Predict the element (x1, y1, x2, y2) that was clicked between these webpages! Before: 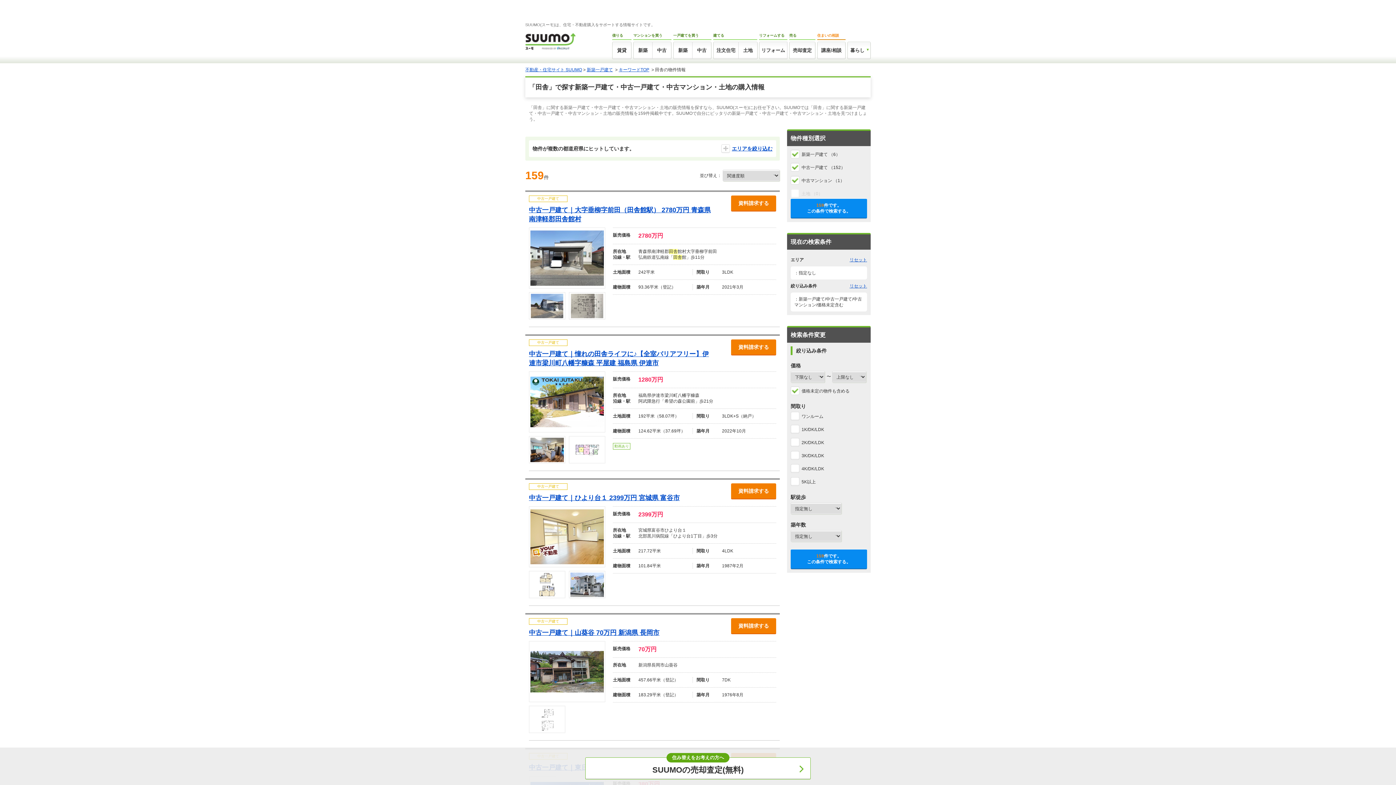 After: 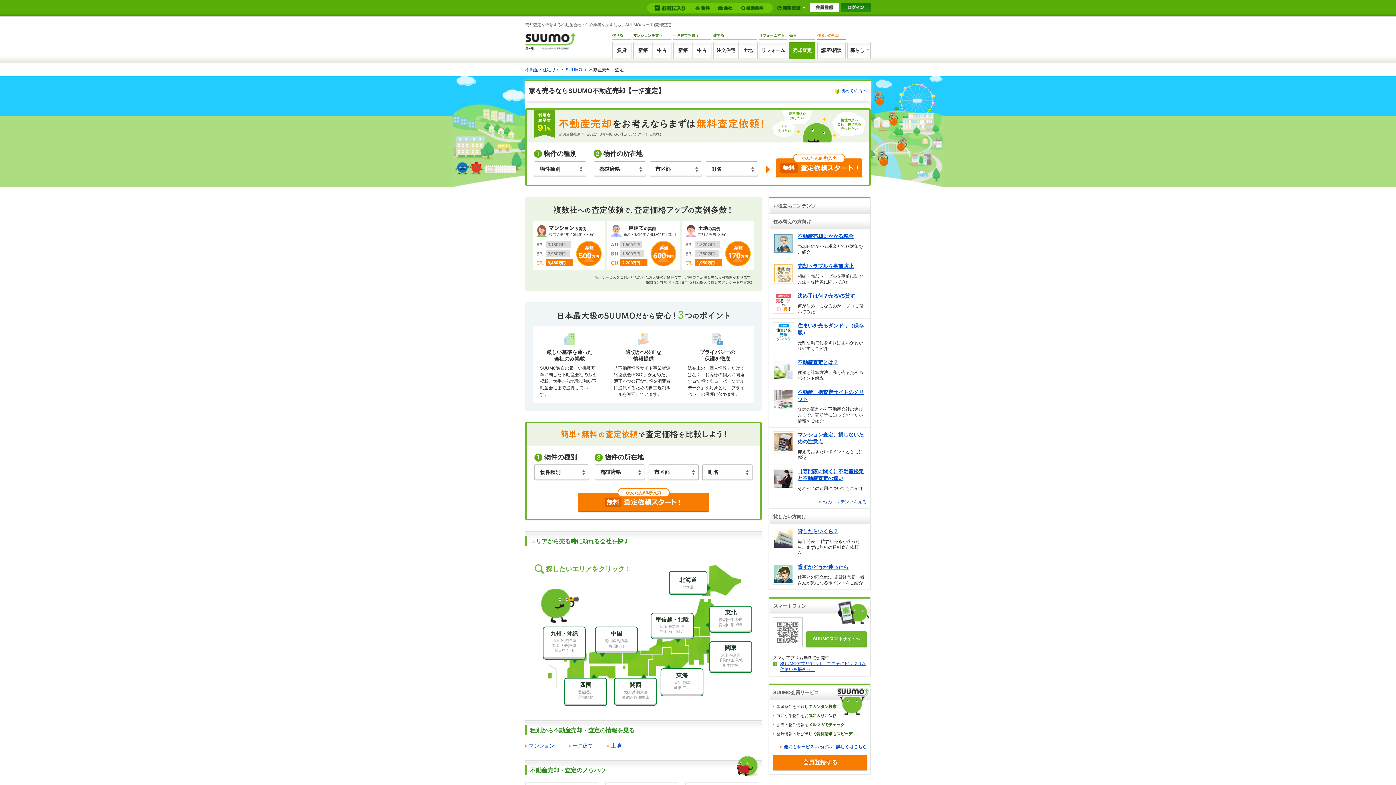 Action: bbox: (789, 41, 815, 59) label: 売却査定